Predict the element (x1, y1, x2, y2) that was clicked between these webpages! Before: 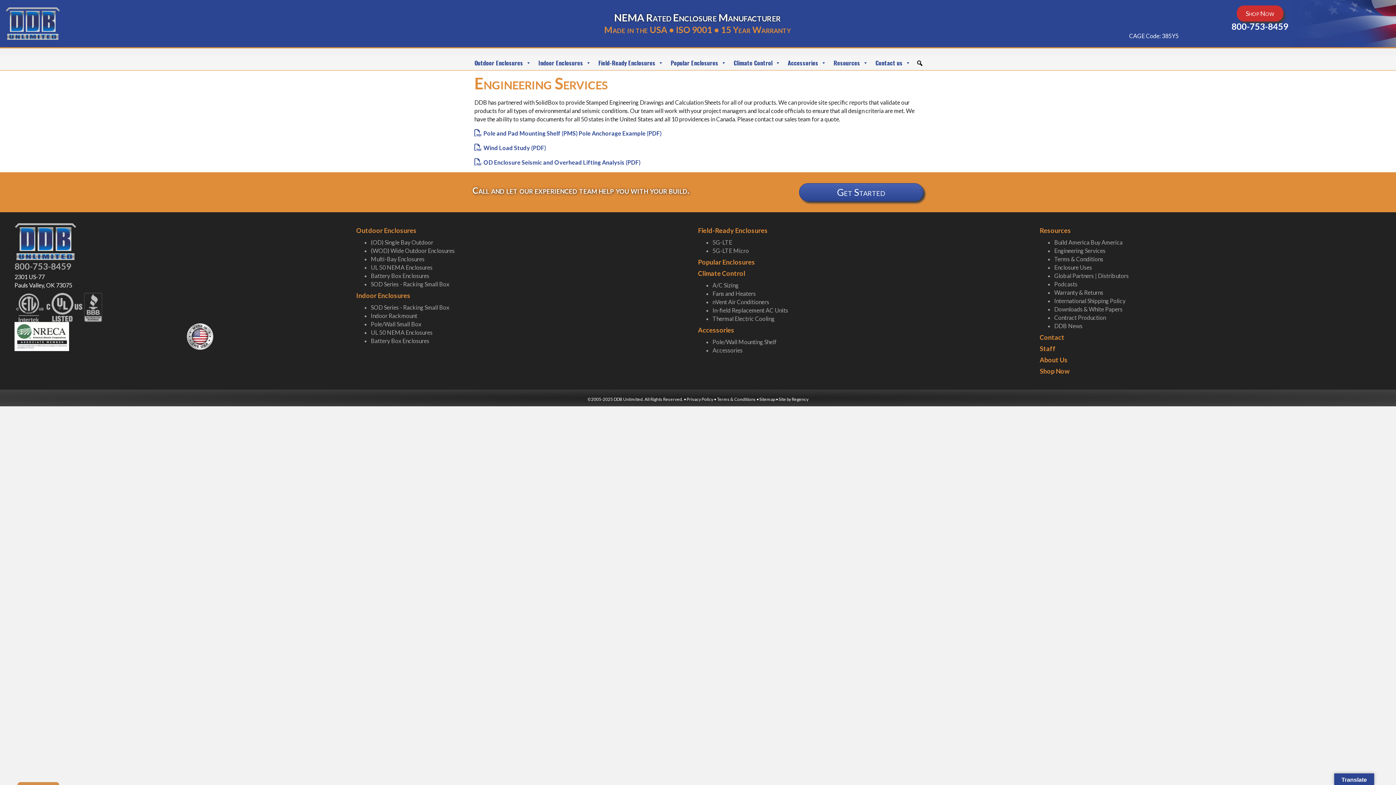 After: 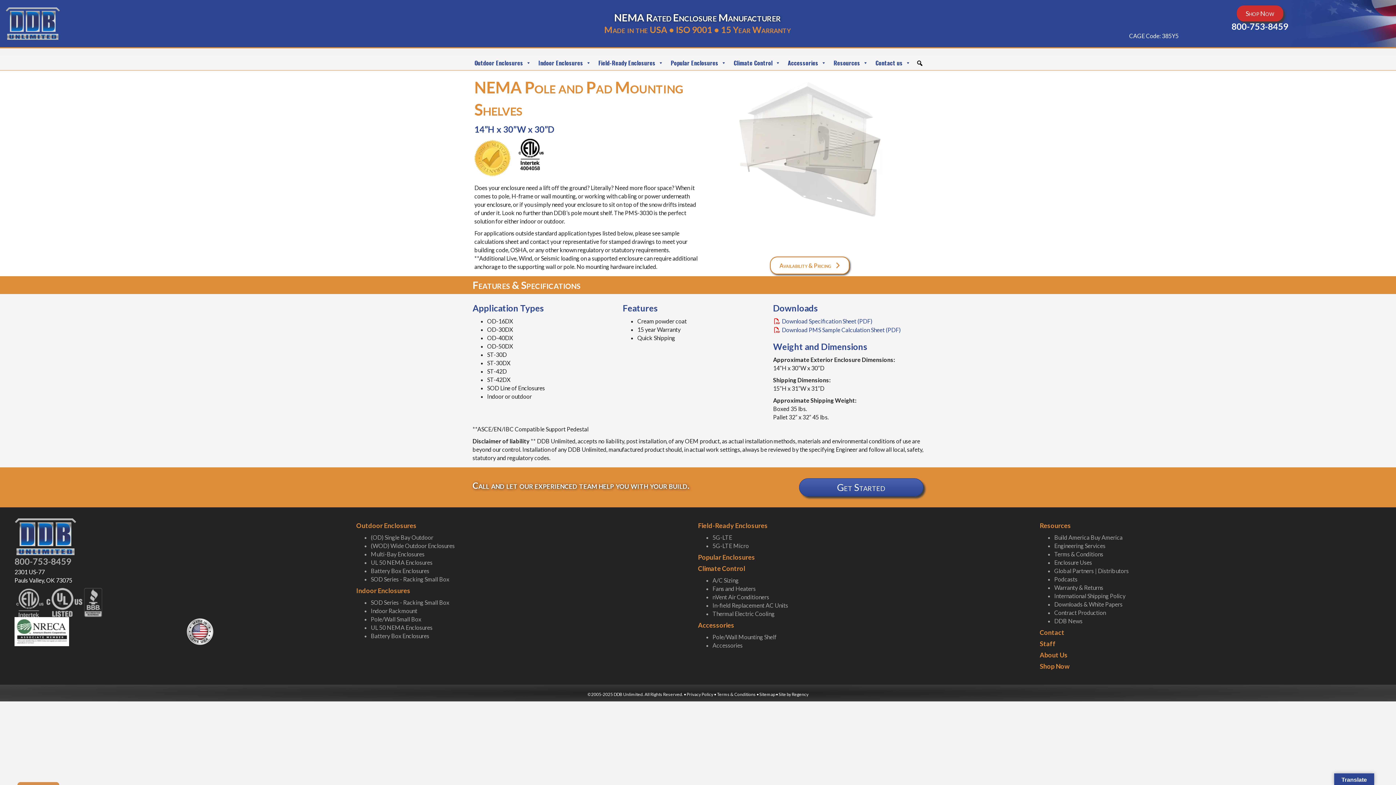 Action: label: Pole/Wall Mounting Shelf bbox: (712, 338, 776, 345)